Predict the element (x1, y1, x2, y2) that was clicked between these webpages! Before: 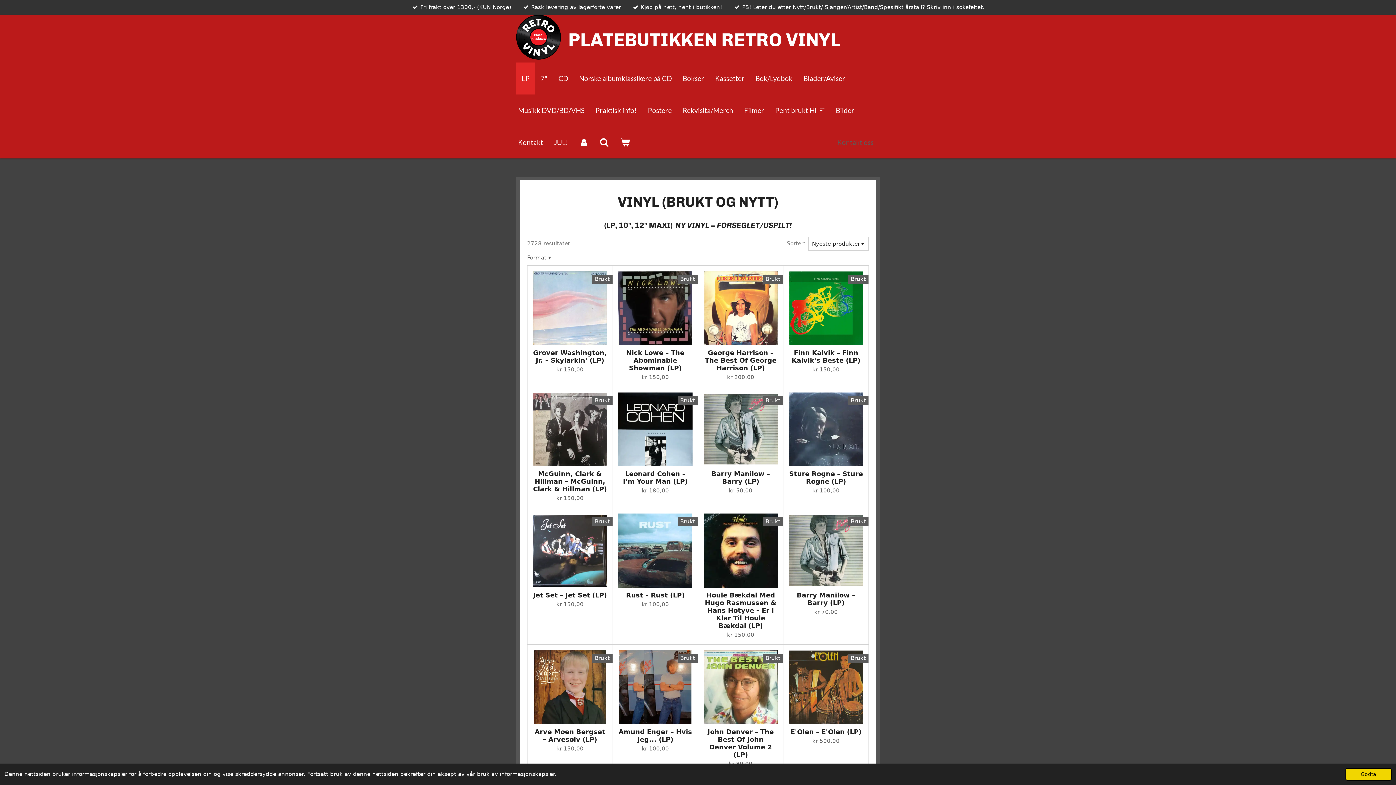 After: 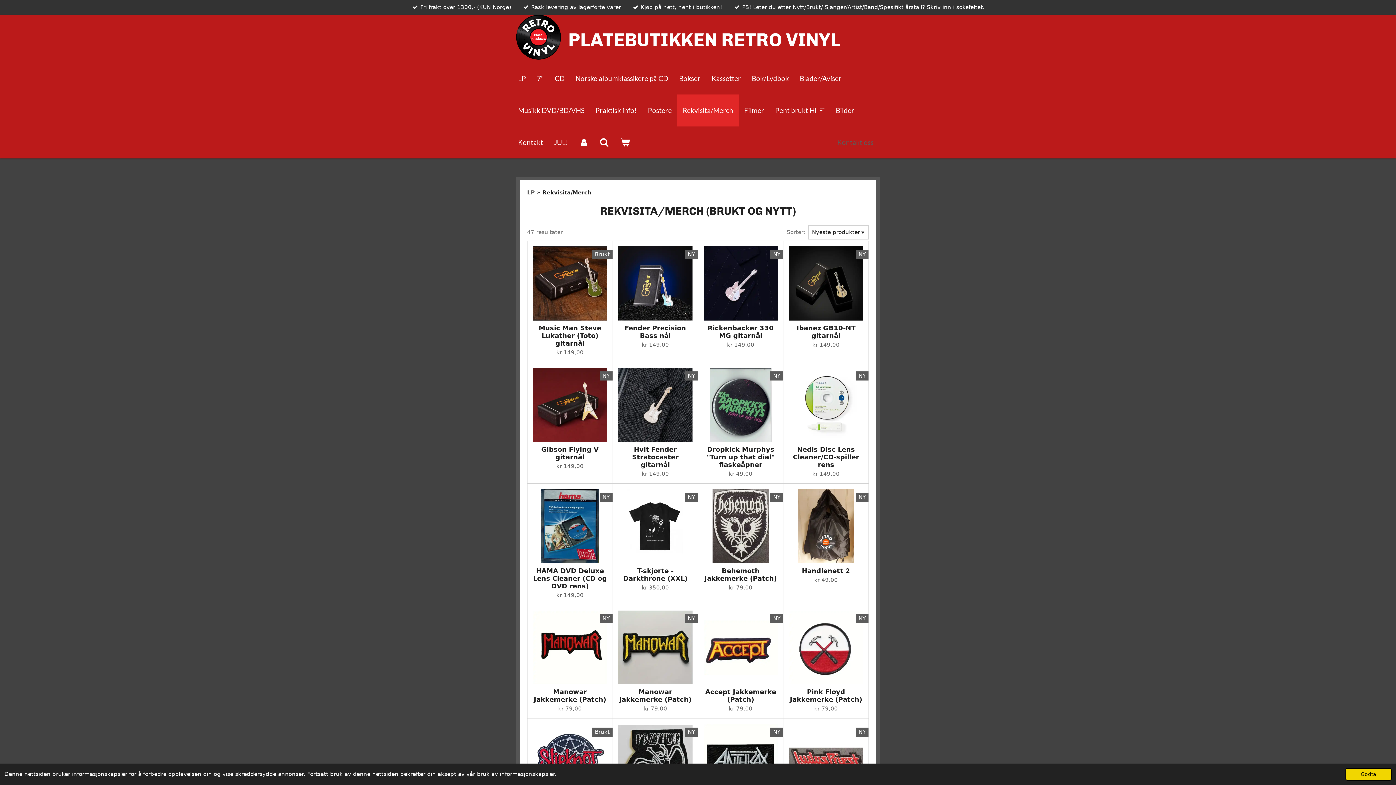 Action: bbox: (677, 94, 738, 126) label: Rekvisita/Merch